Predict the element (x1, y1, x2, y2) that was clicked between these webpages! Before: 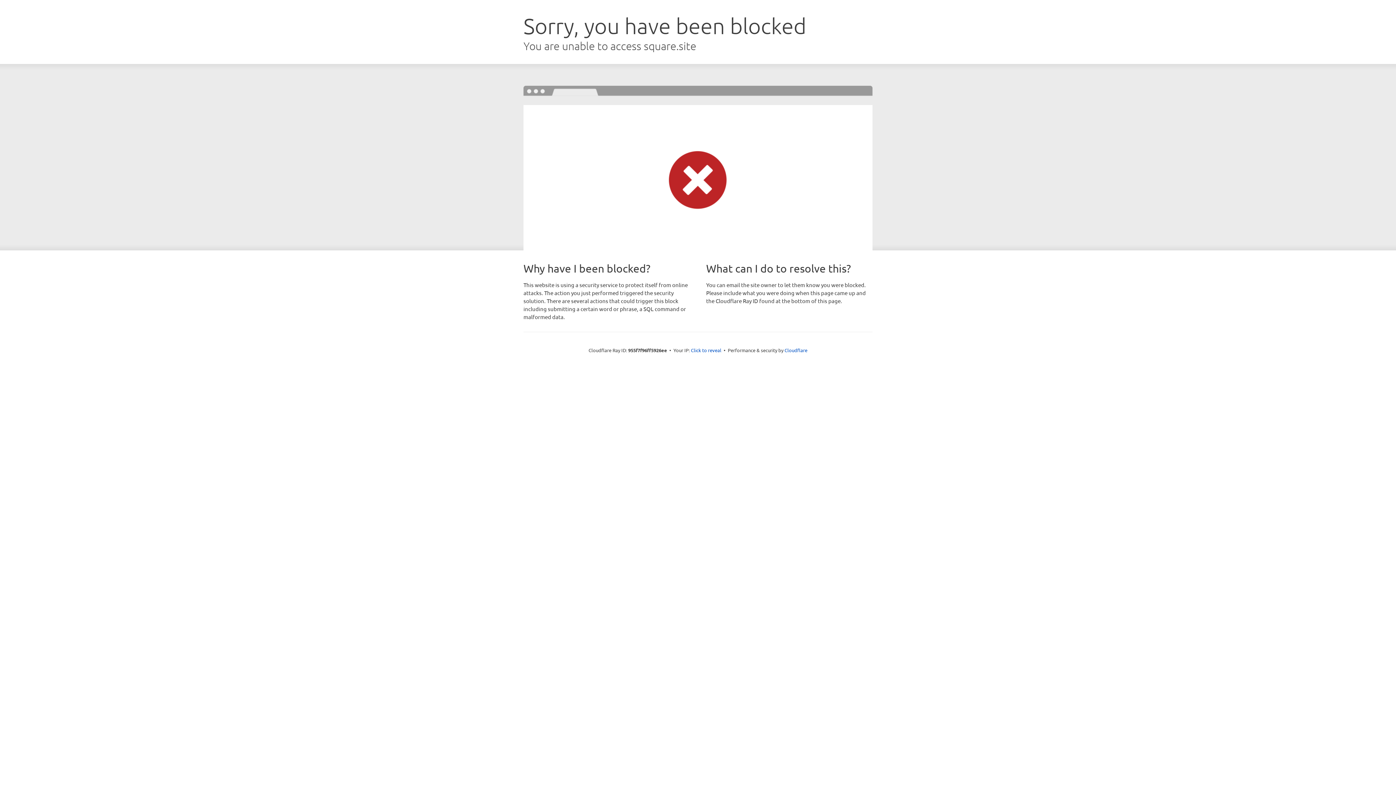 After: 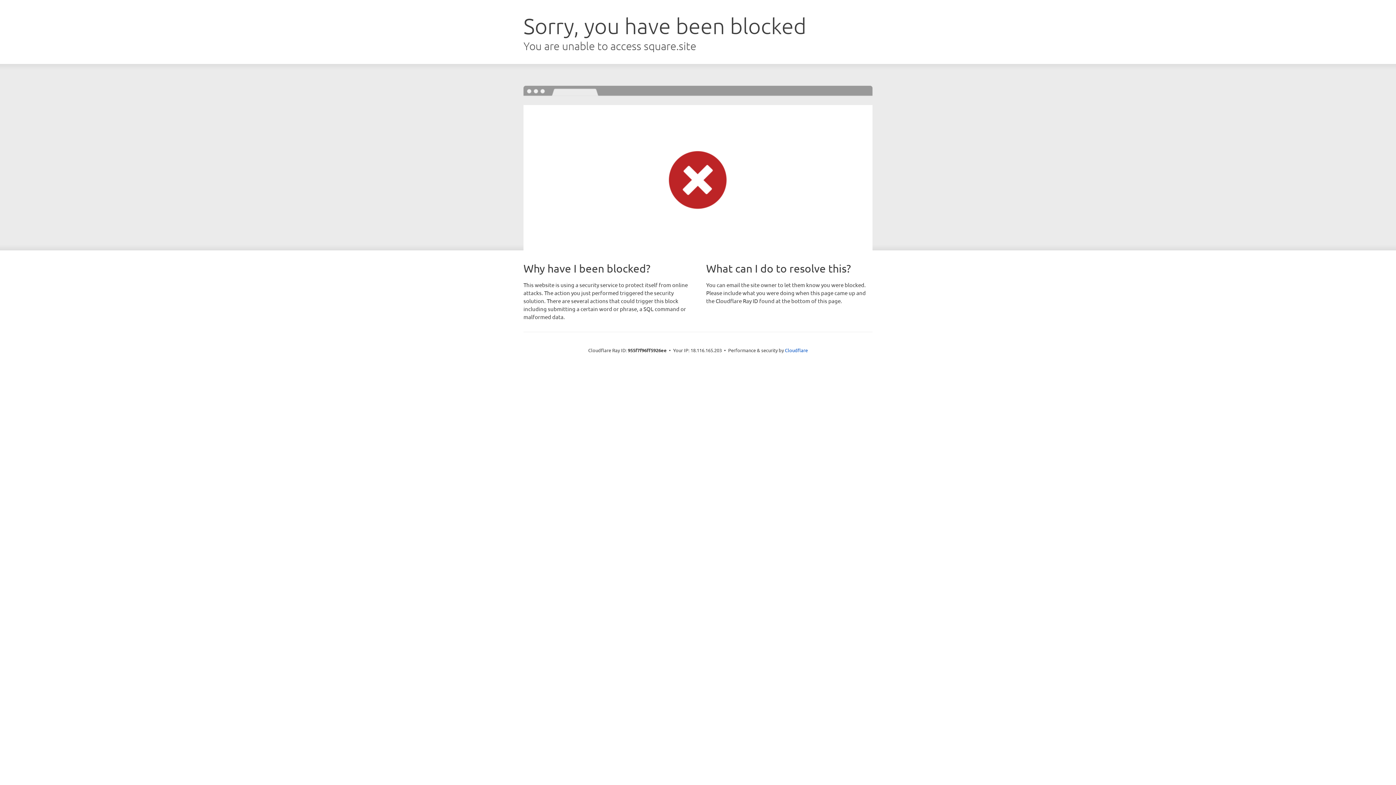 Action: label: Click to reveal bbox: (691, 346, 721, 353)